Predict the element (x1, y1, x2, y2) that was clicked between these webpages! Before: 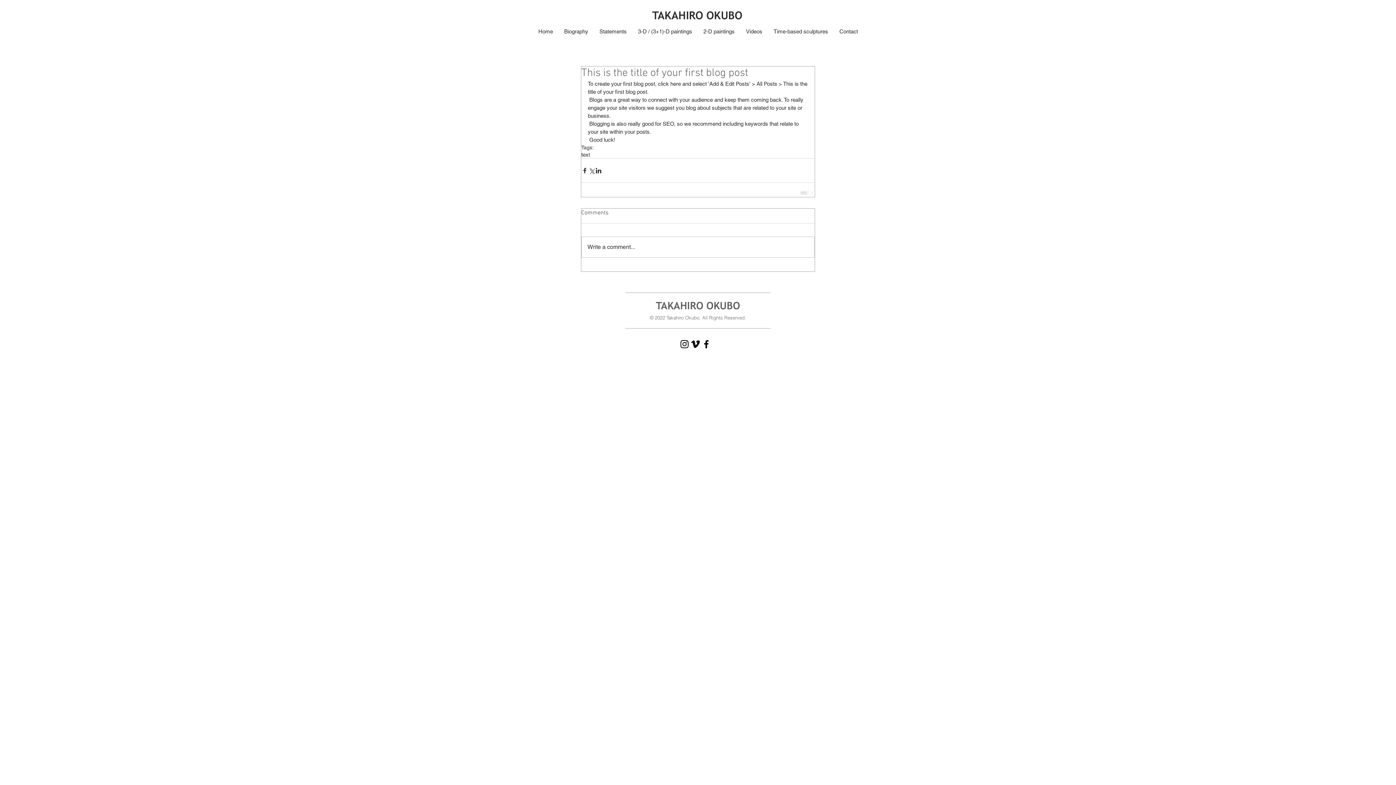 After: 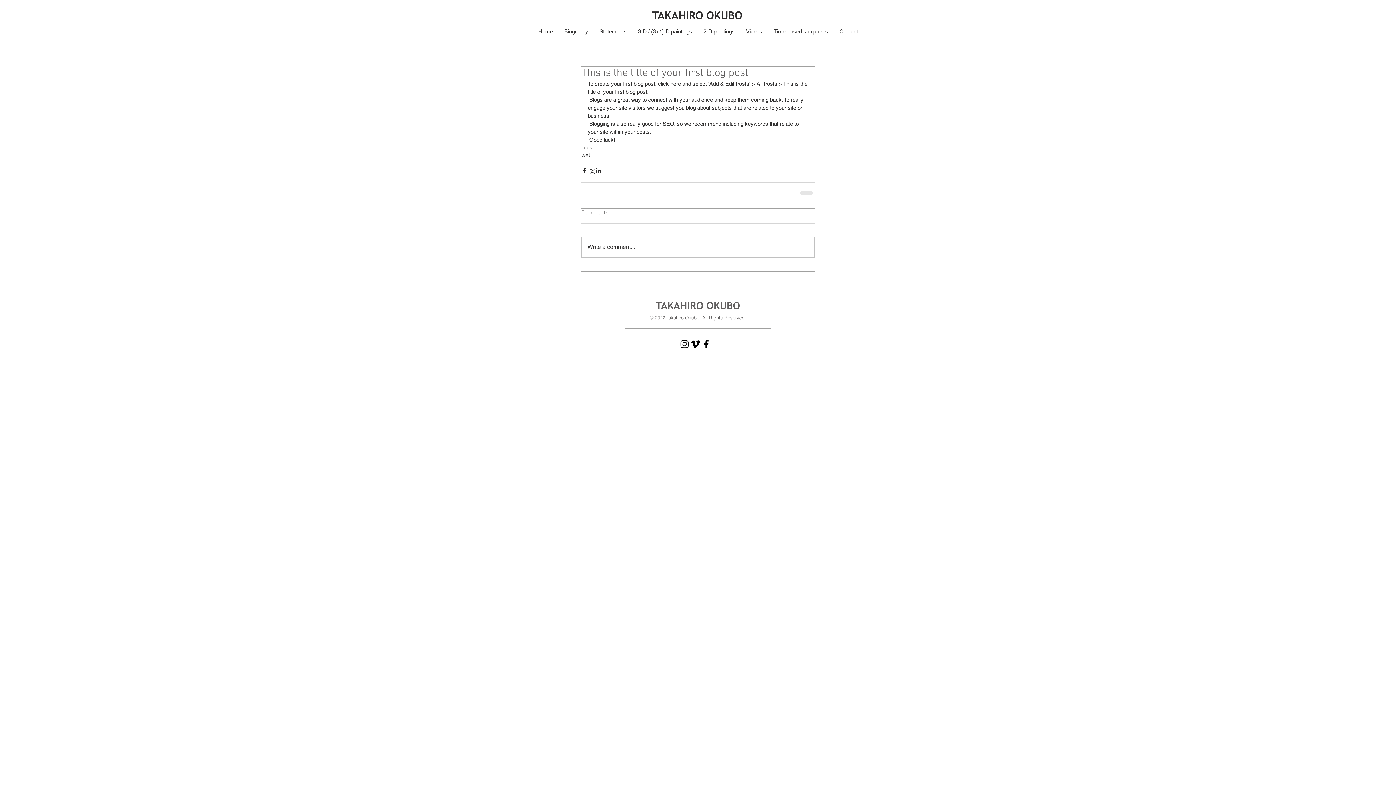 Action: bbox: (701, 338, 712, 349)